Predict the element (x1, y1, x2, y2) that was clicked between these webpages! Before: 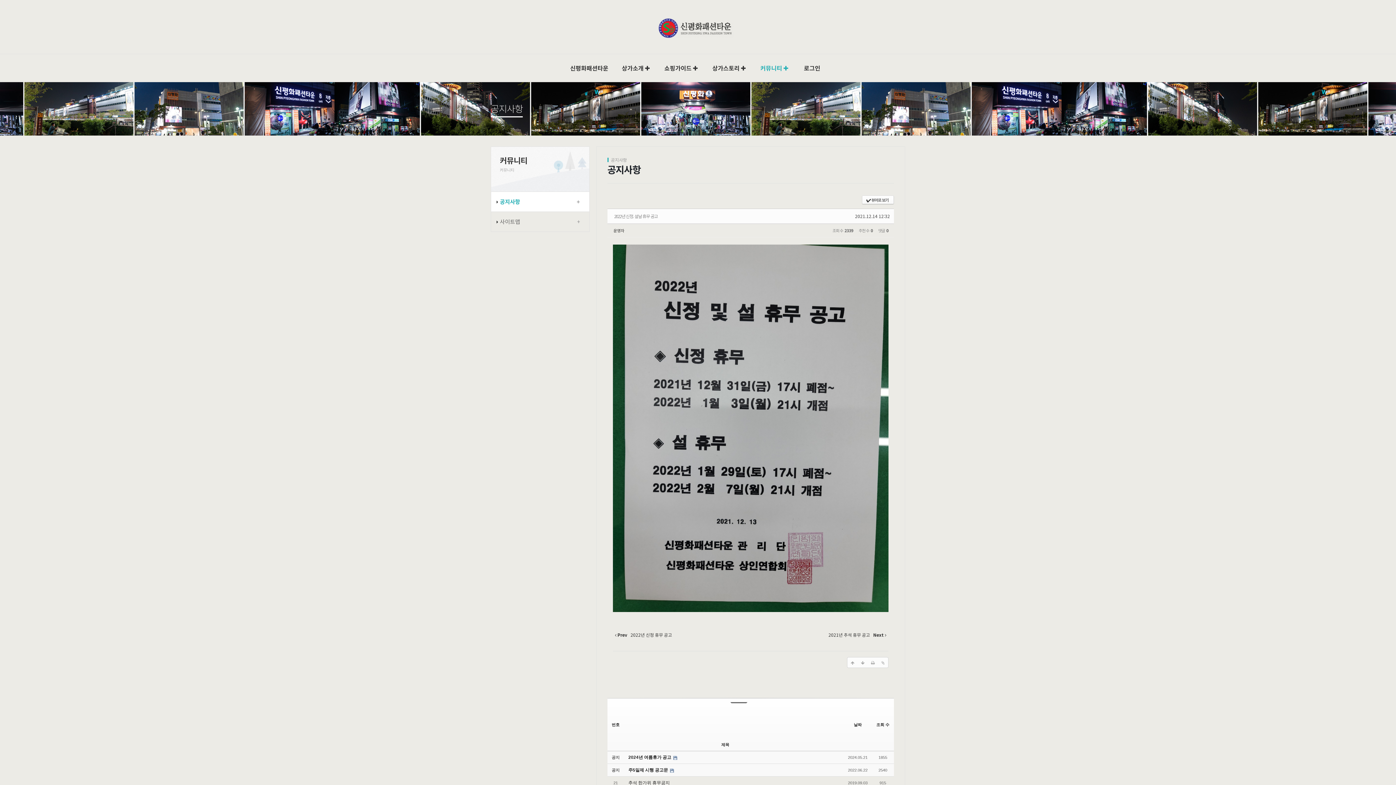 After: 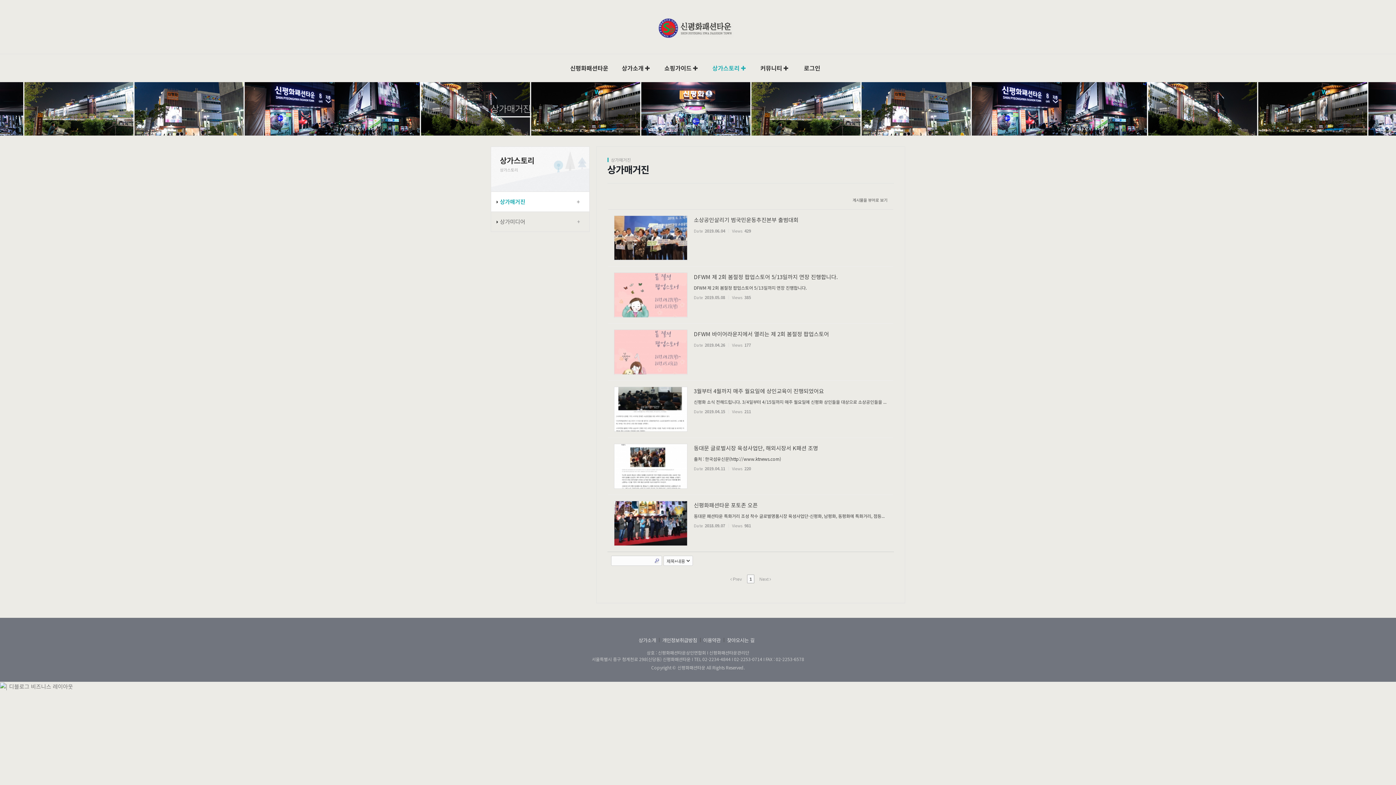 Action: label: 상가스토리  bbox: (712, 57, 754, 78)